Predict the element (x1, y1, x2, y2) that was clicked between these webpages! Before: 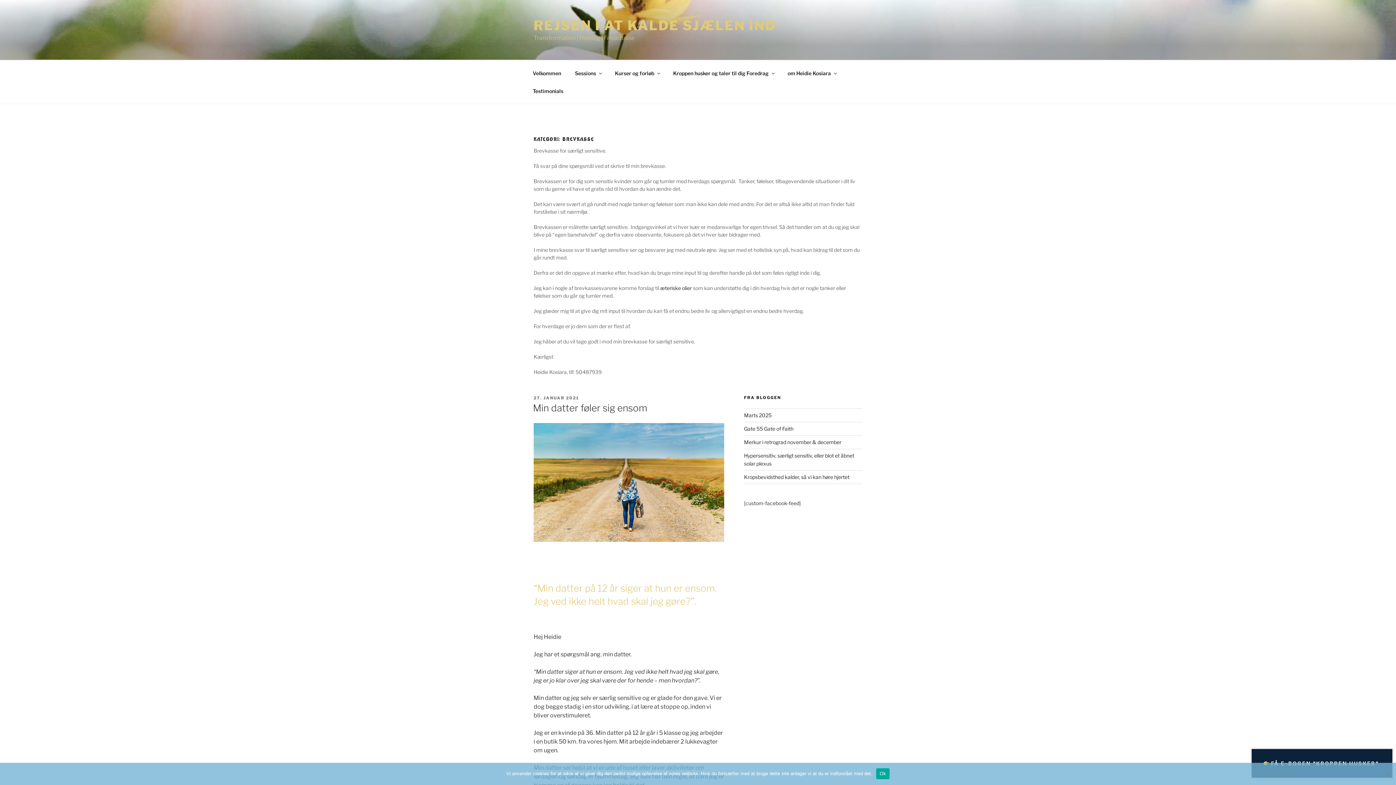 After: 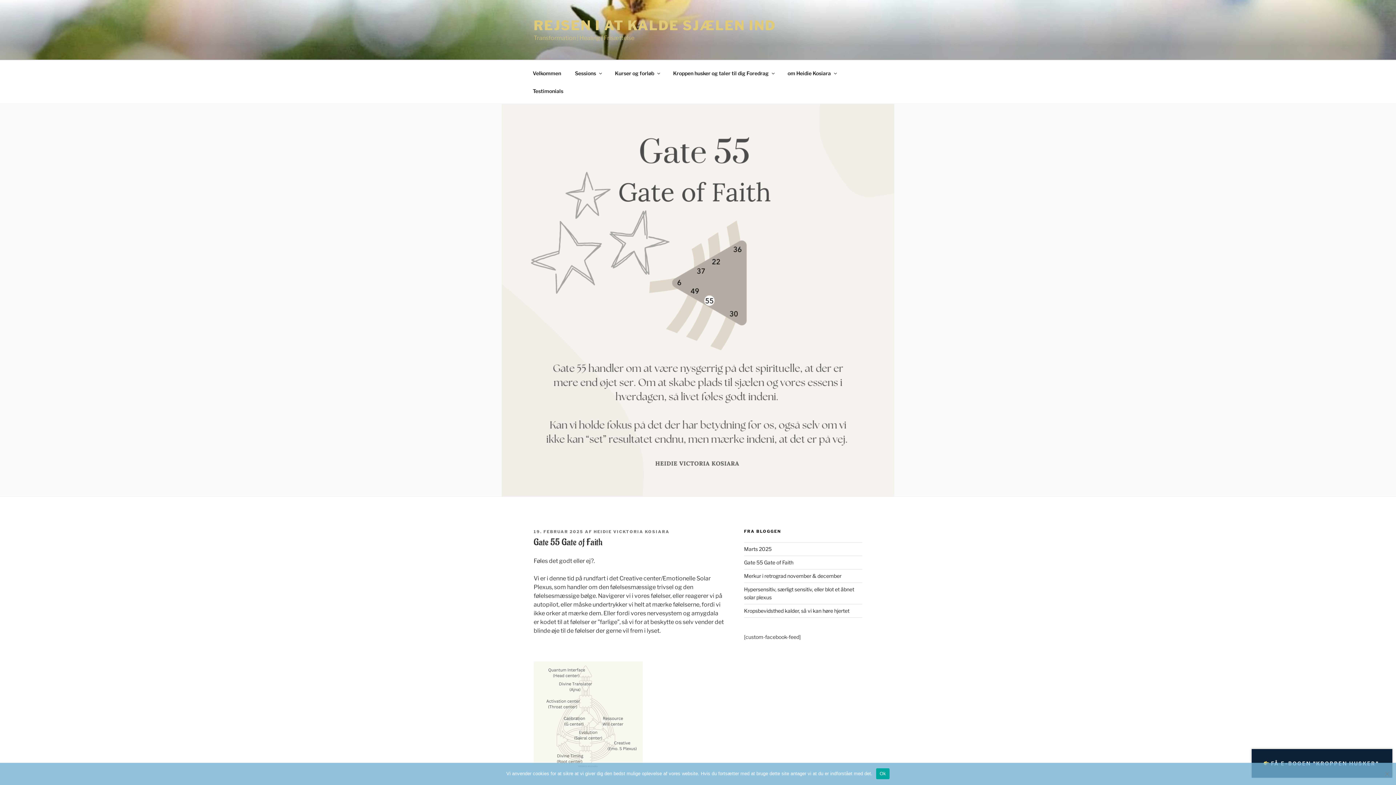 Action: label: Gate 55 Gate of Faith bbox: (744, 425, 793, 431)